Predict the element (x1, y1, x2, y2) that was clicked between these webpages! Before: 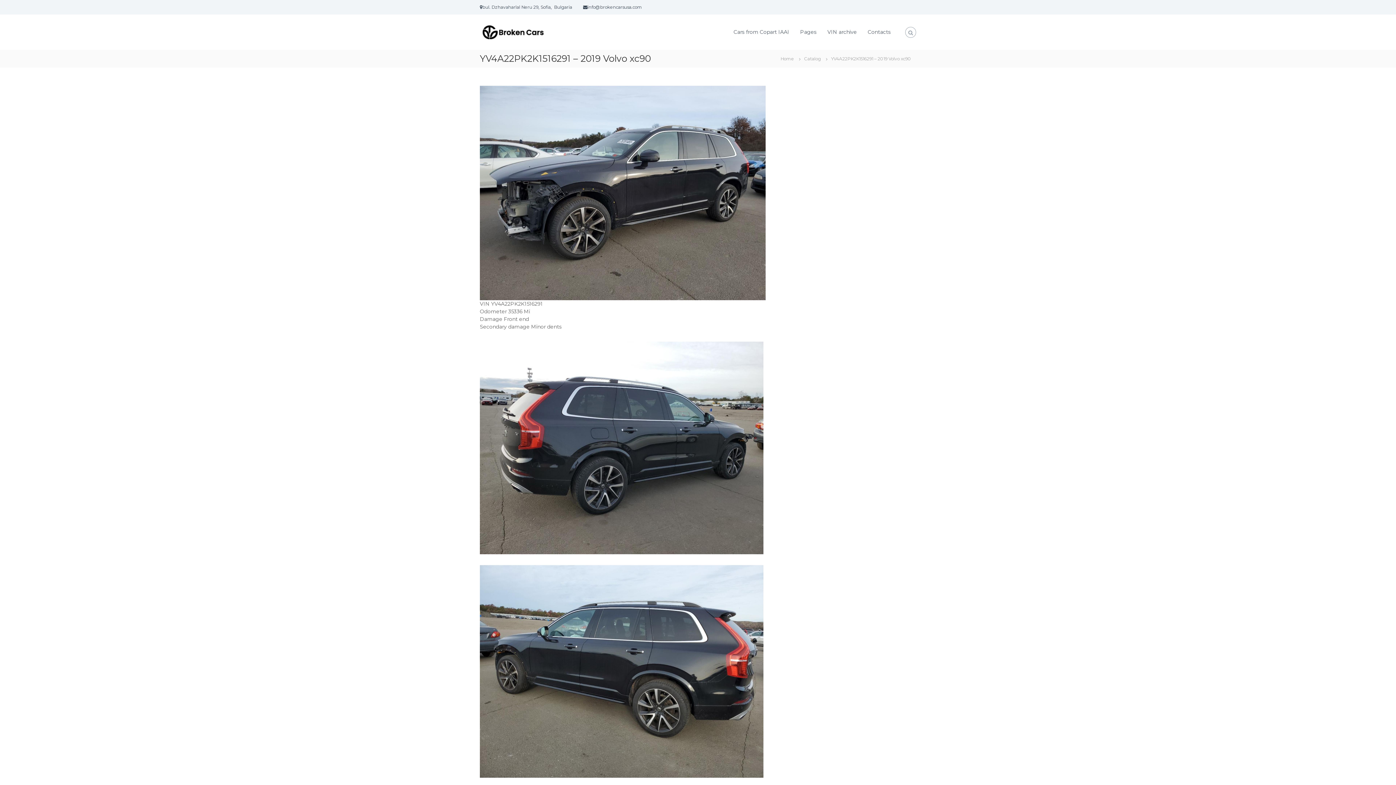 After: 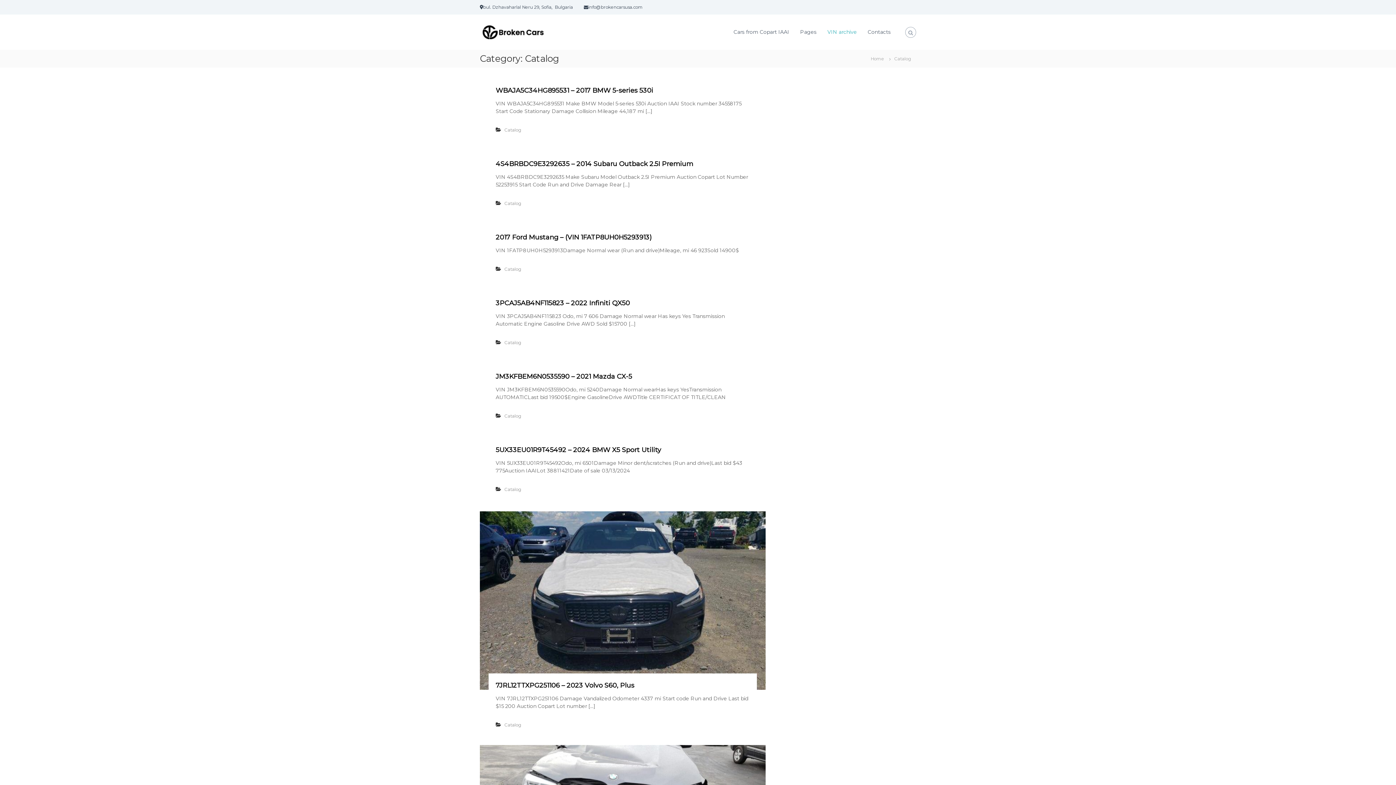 Action: bbox: (827, 28, 857, 35) label: VIN archive